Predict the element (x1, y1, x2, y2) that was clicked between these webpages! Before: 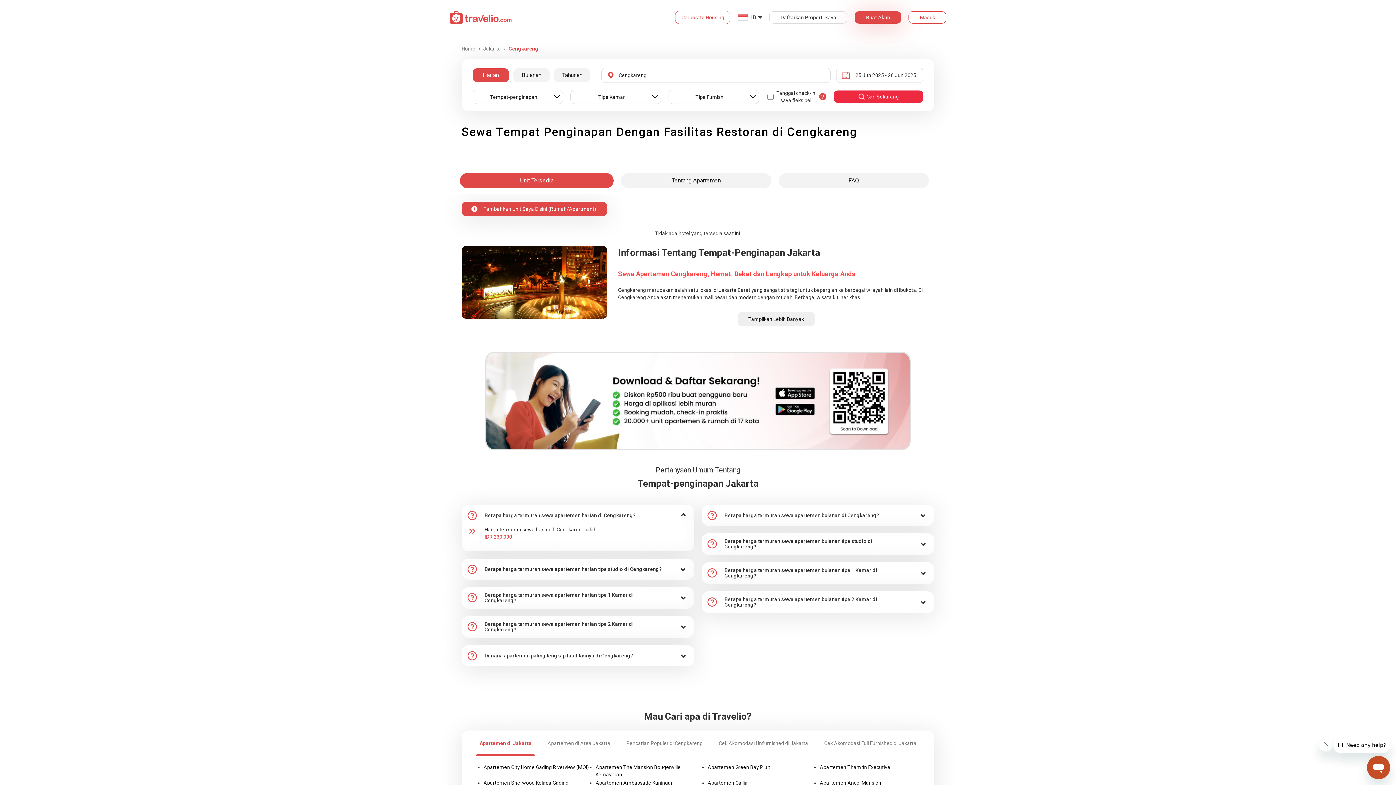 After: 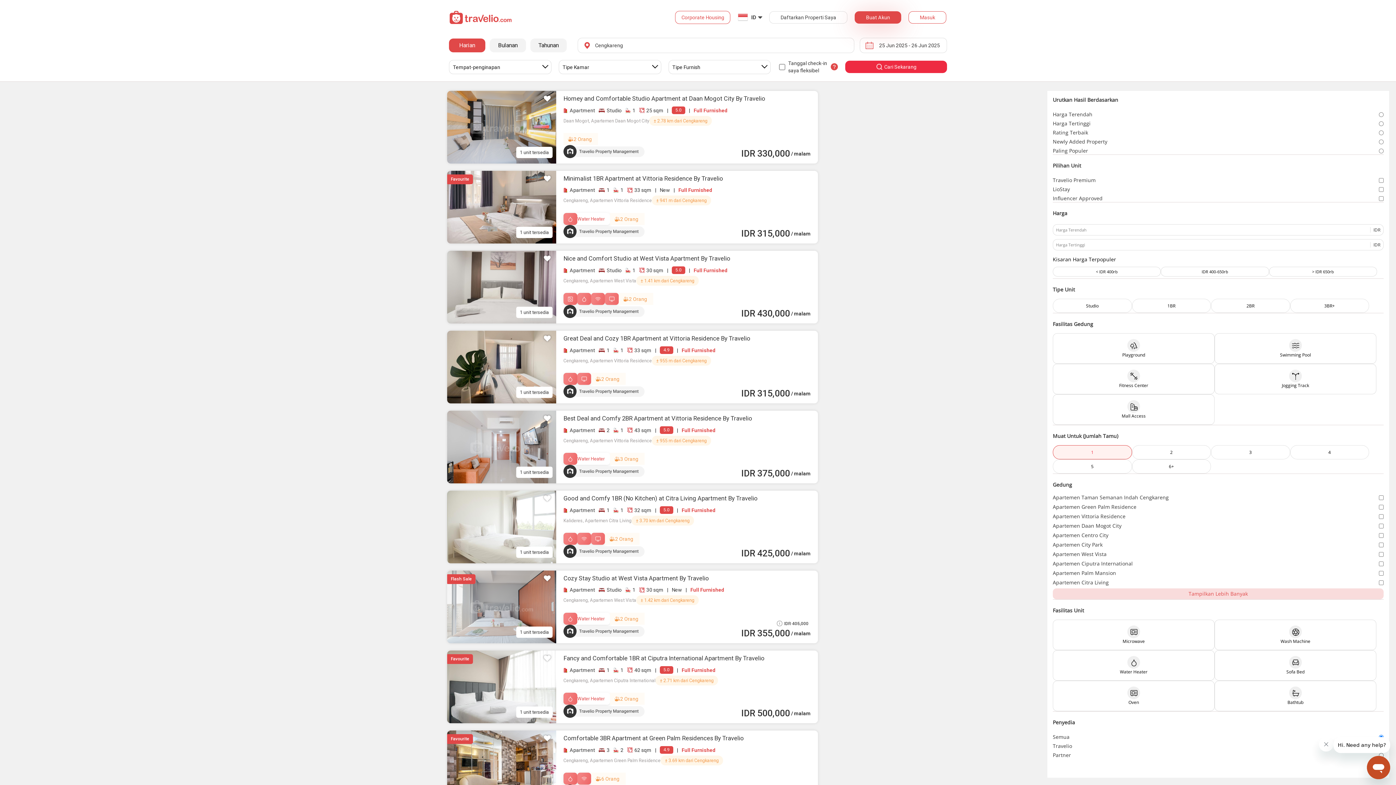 Action: label: Cari Sekarang bbox: (833, 90, 923, 102)